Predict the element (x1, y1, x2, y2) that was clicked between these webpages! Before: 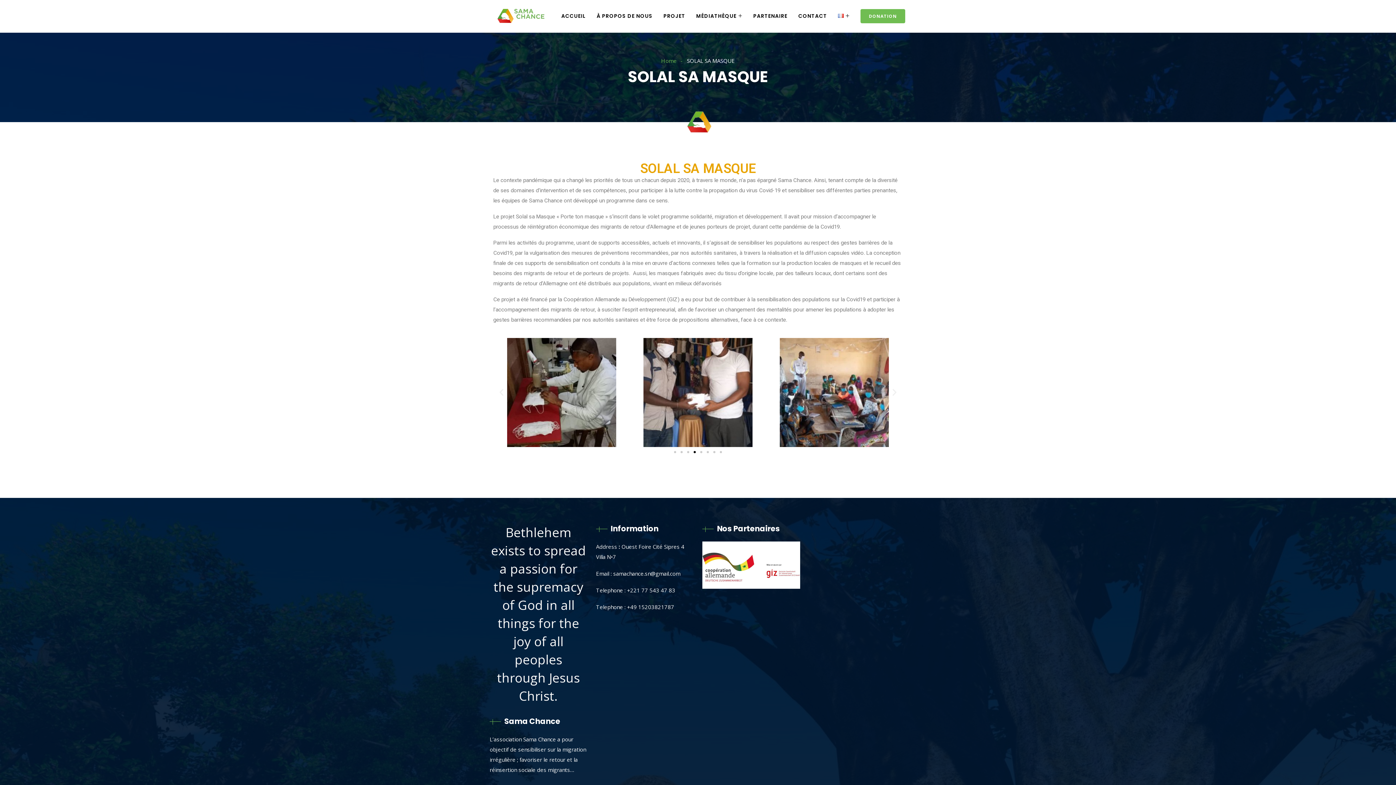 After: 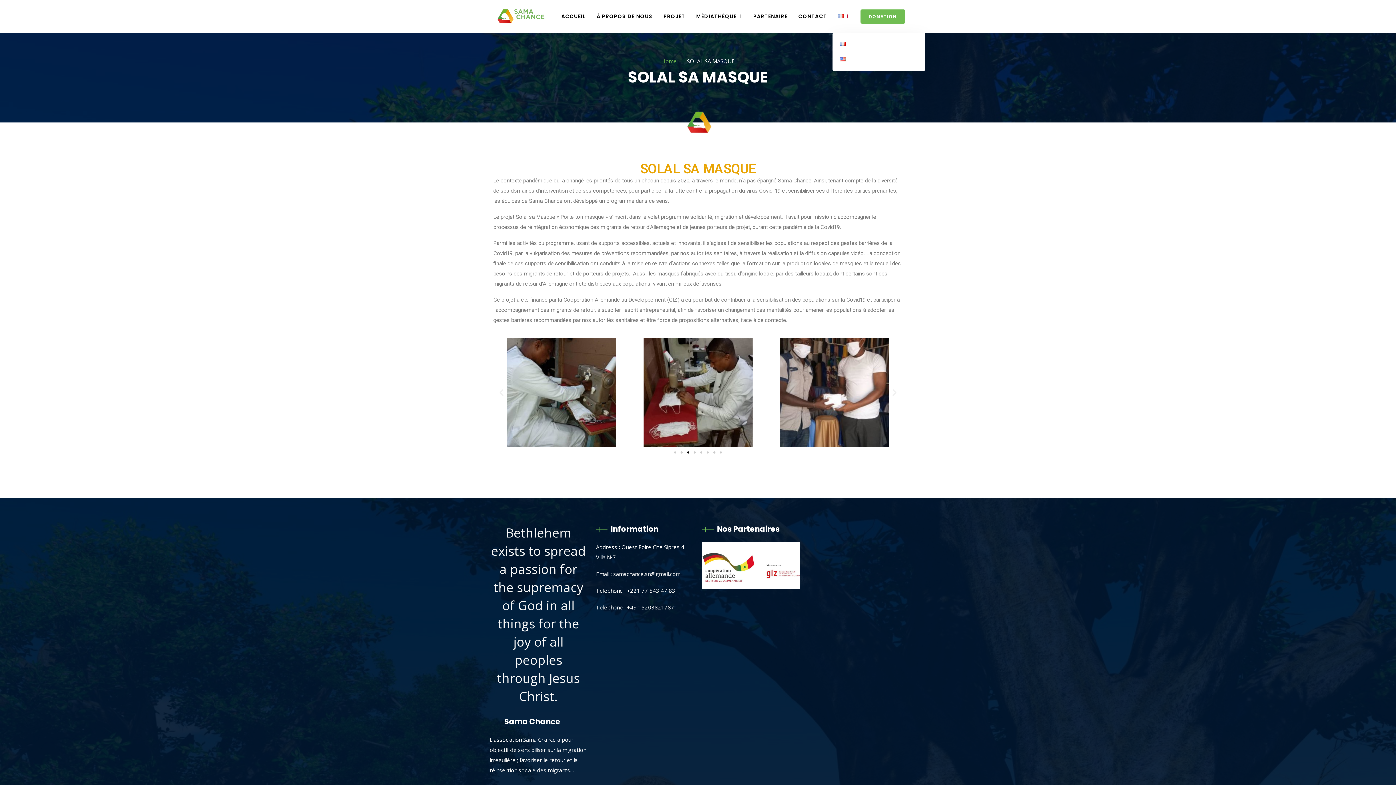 Action: bbox: (832, 0, 849, 32)